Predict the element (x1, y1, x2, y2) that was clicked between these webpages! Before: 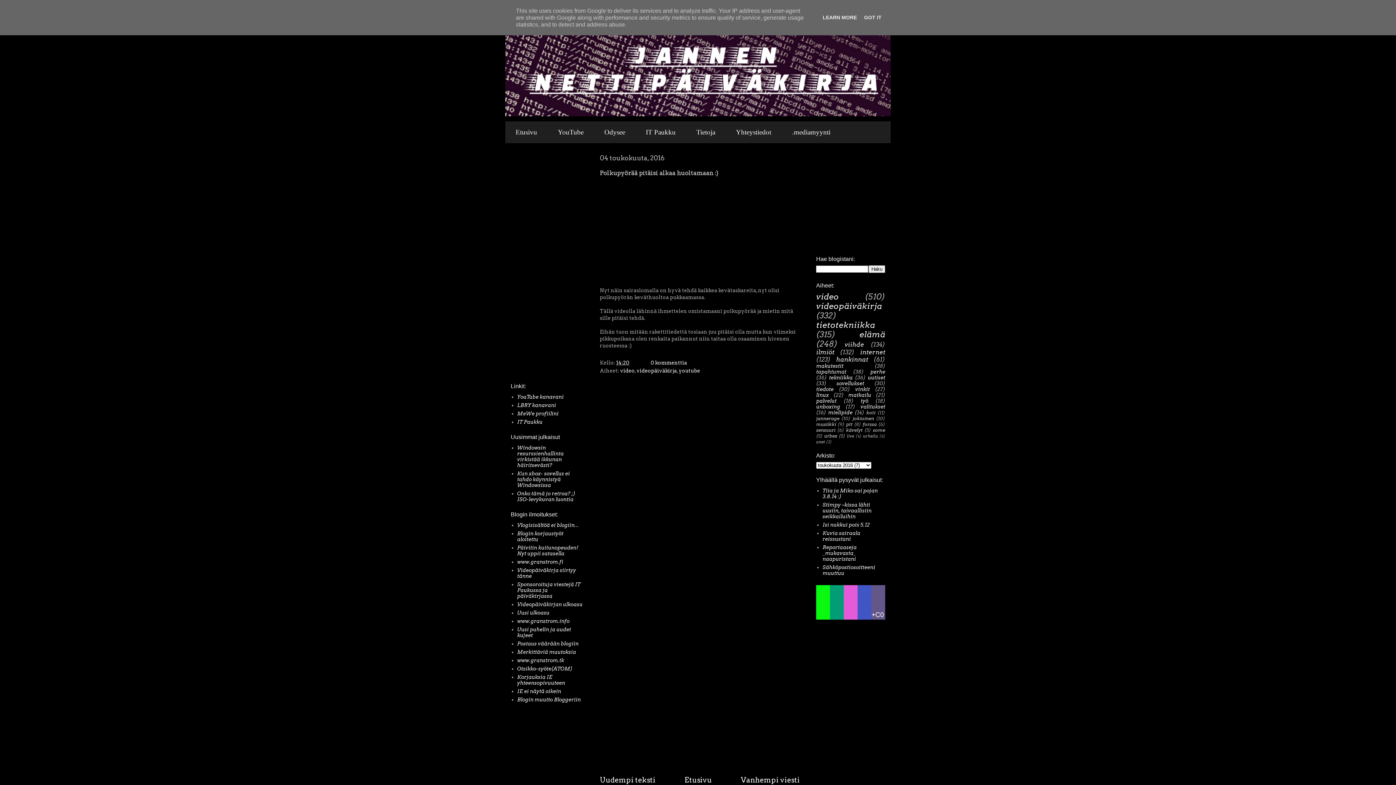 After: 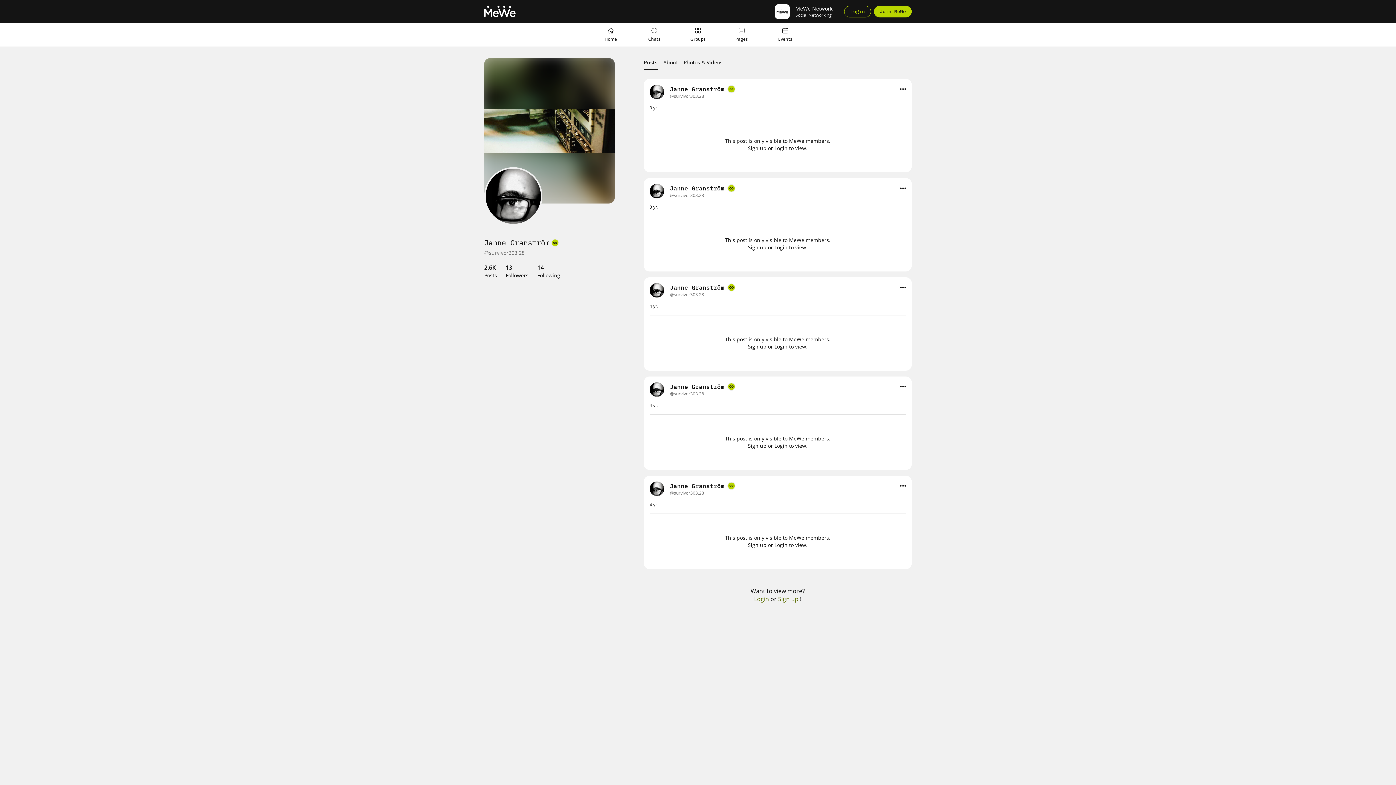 Action: label: MeWe profiilini bbox: (517, 410, 558, 416)